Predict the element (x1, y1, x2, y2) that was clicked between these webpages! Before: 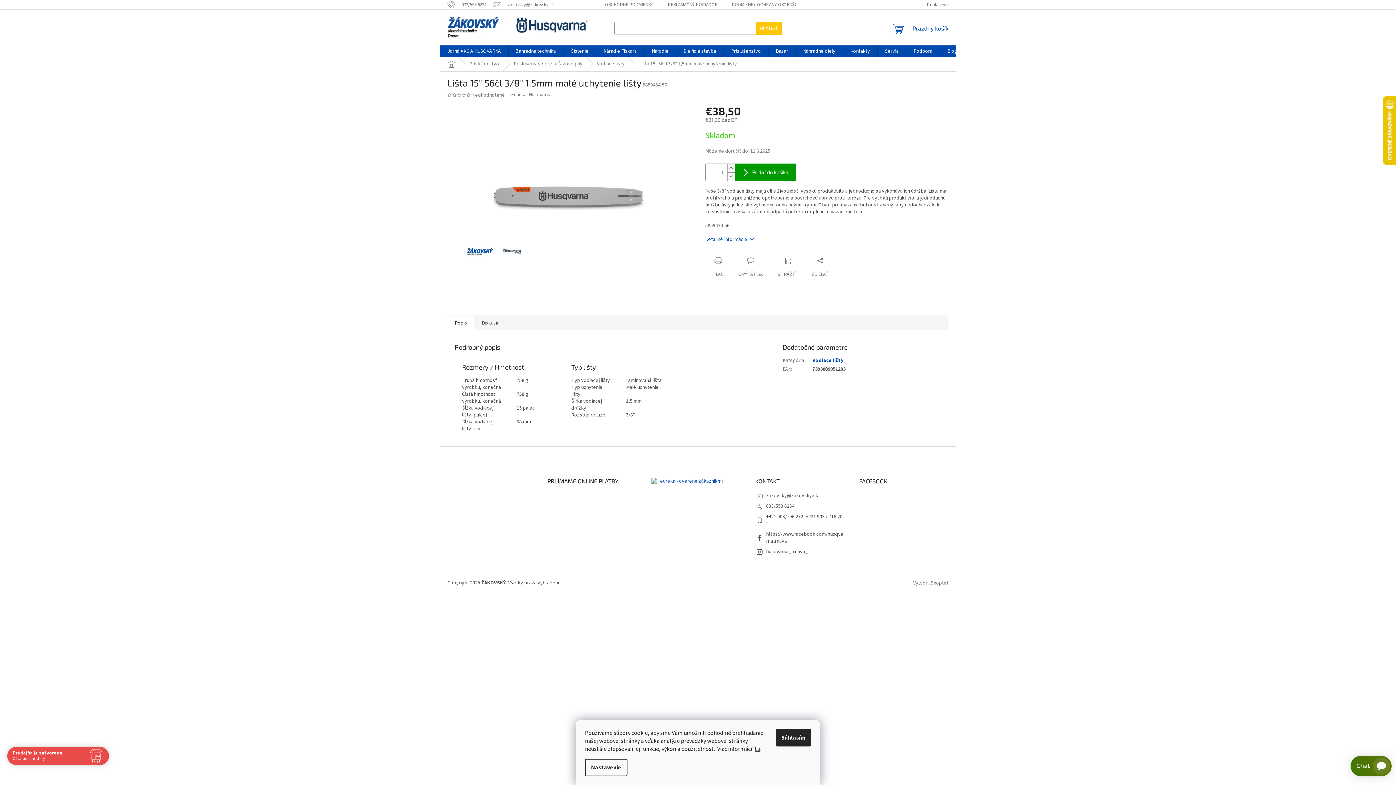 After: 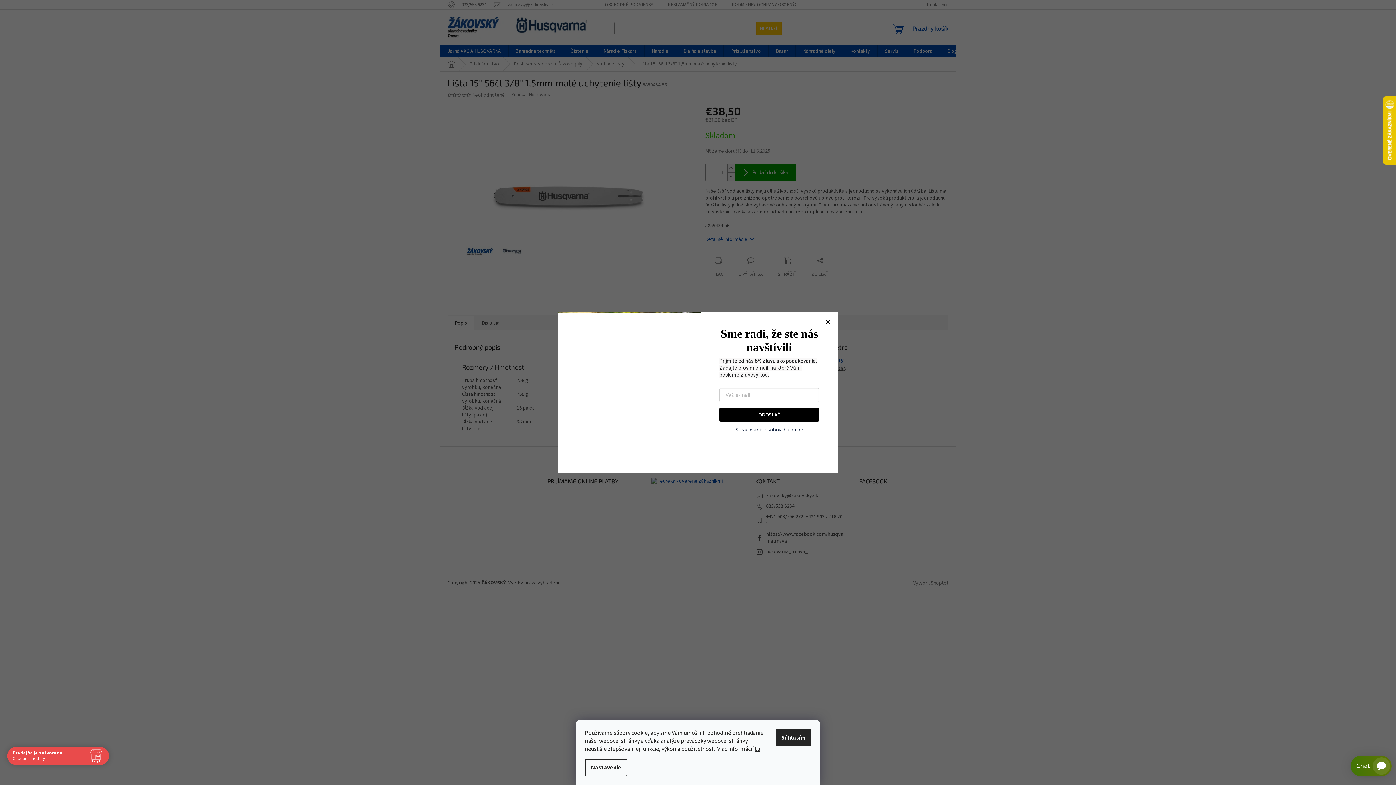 Action: label: Popis bbox: (447, 315, 474, 330)